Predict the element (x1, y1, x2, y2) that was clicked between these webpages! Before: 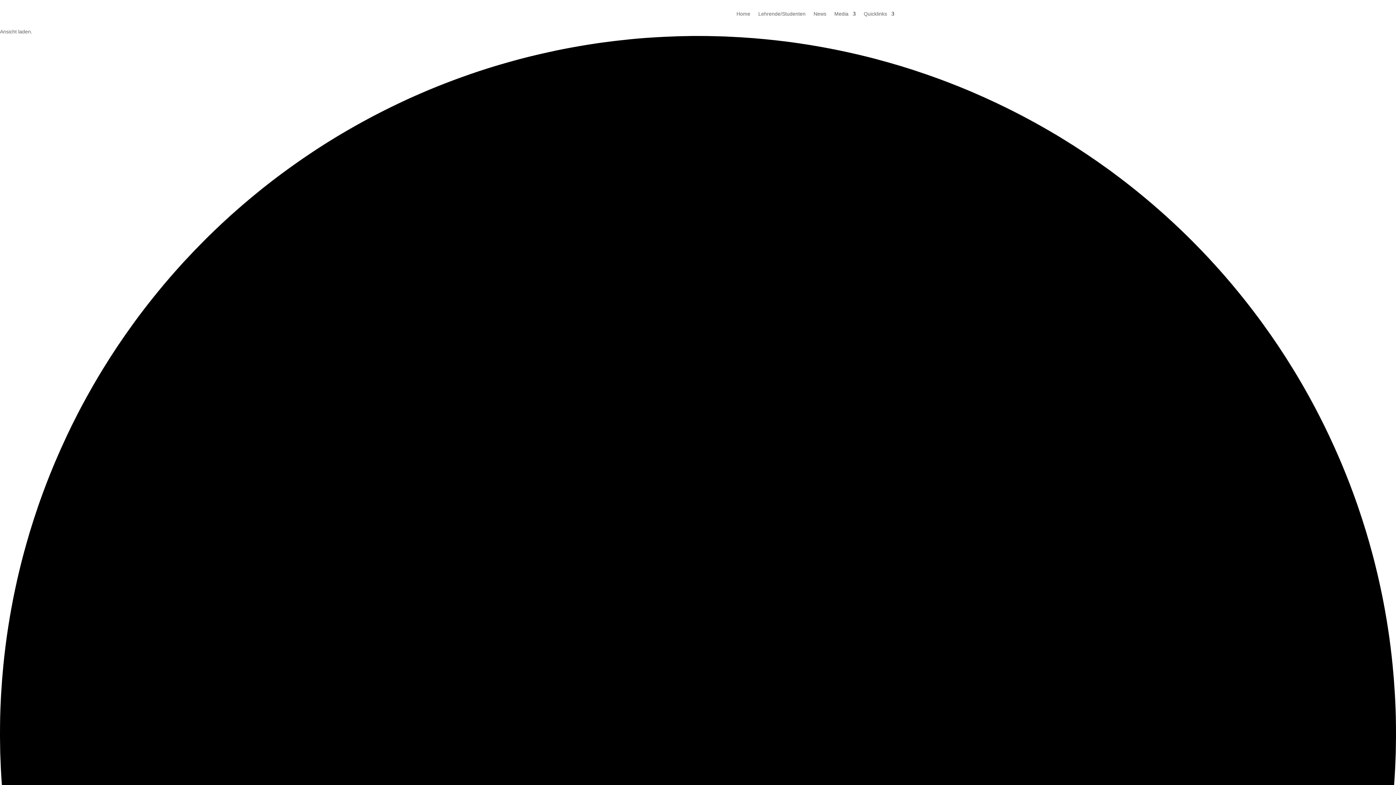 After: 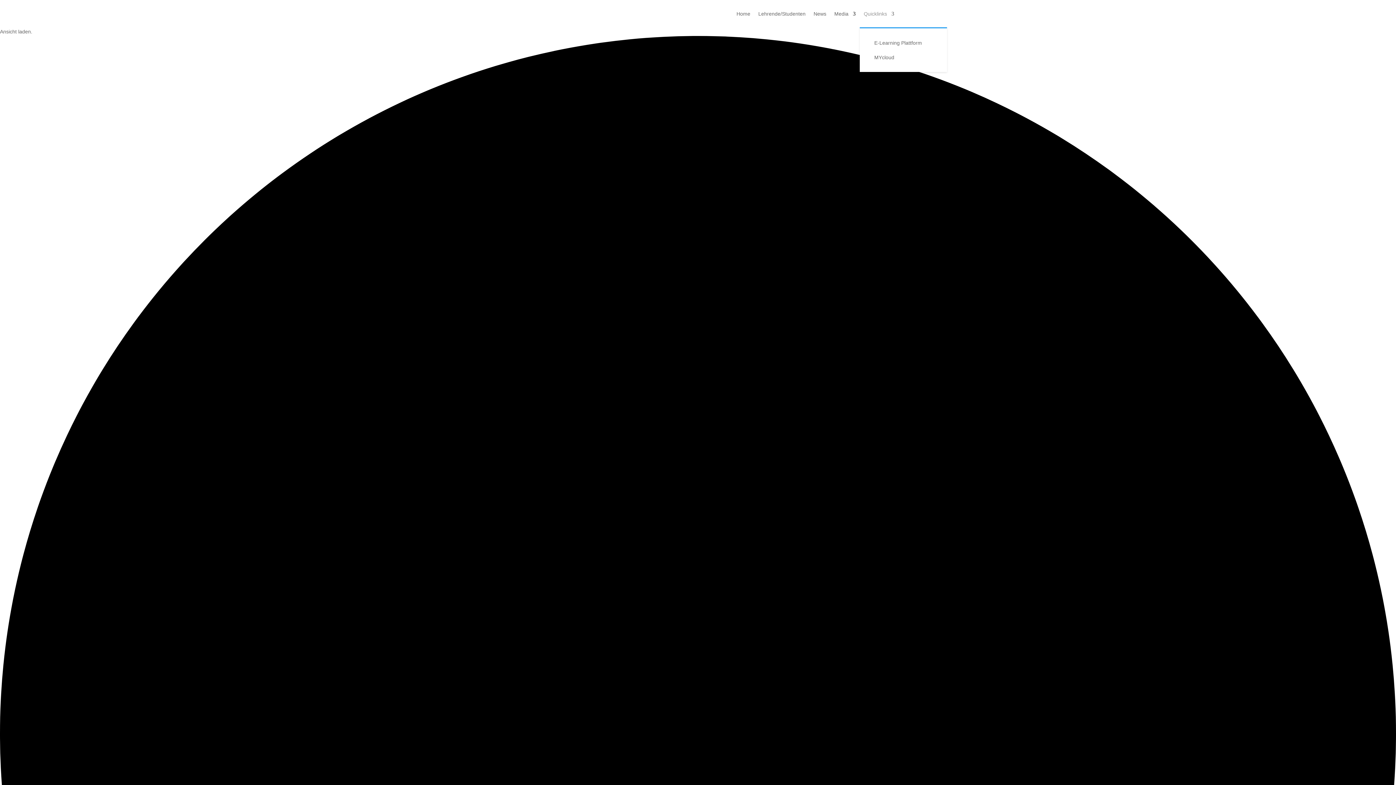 Action: label: Quicklinks bbox: (864, 0, 894, 27)